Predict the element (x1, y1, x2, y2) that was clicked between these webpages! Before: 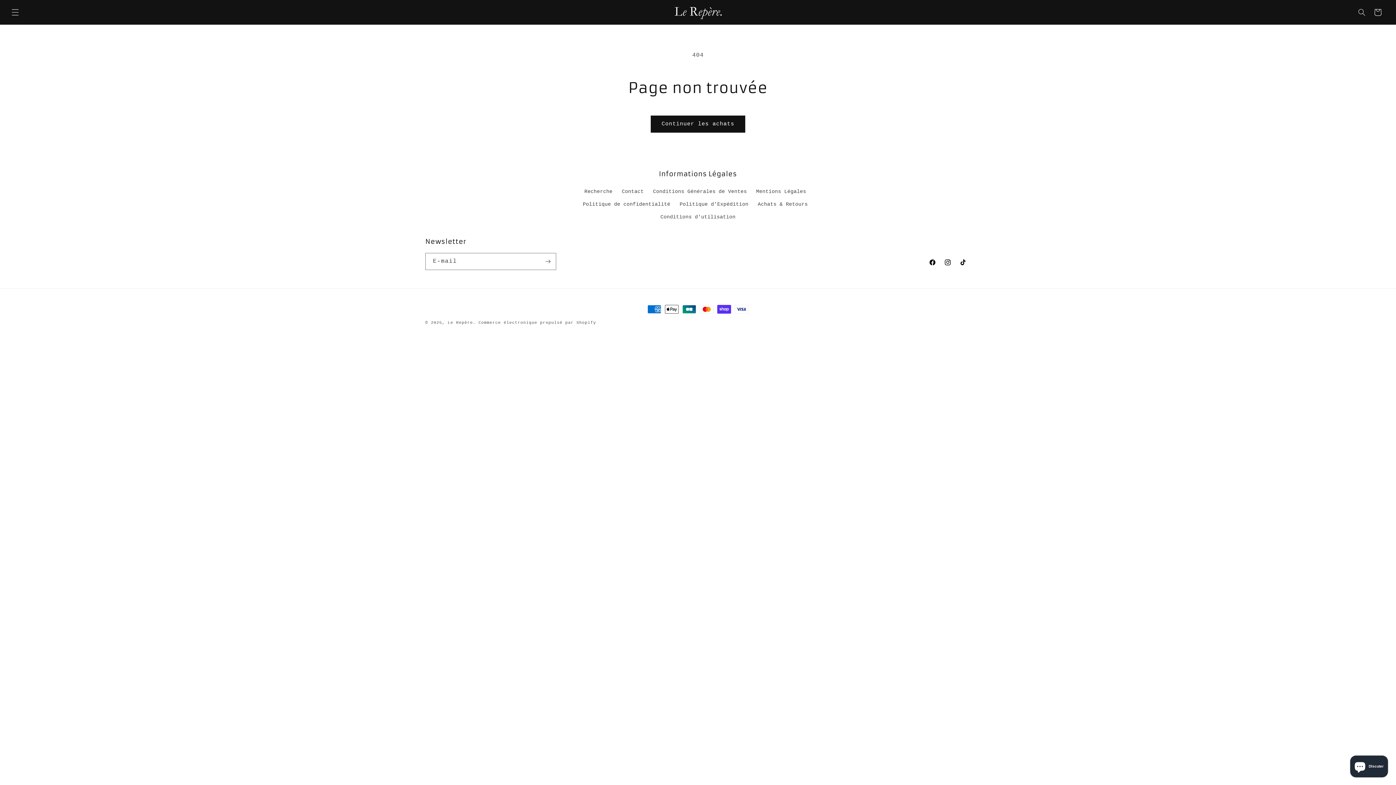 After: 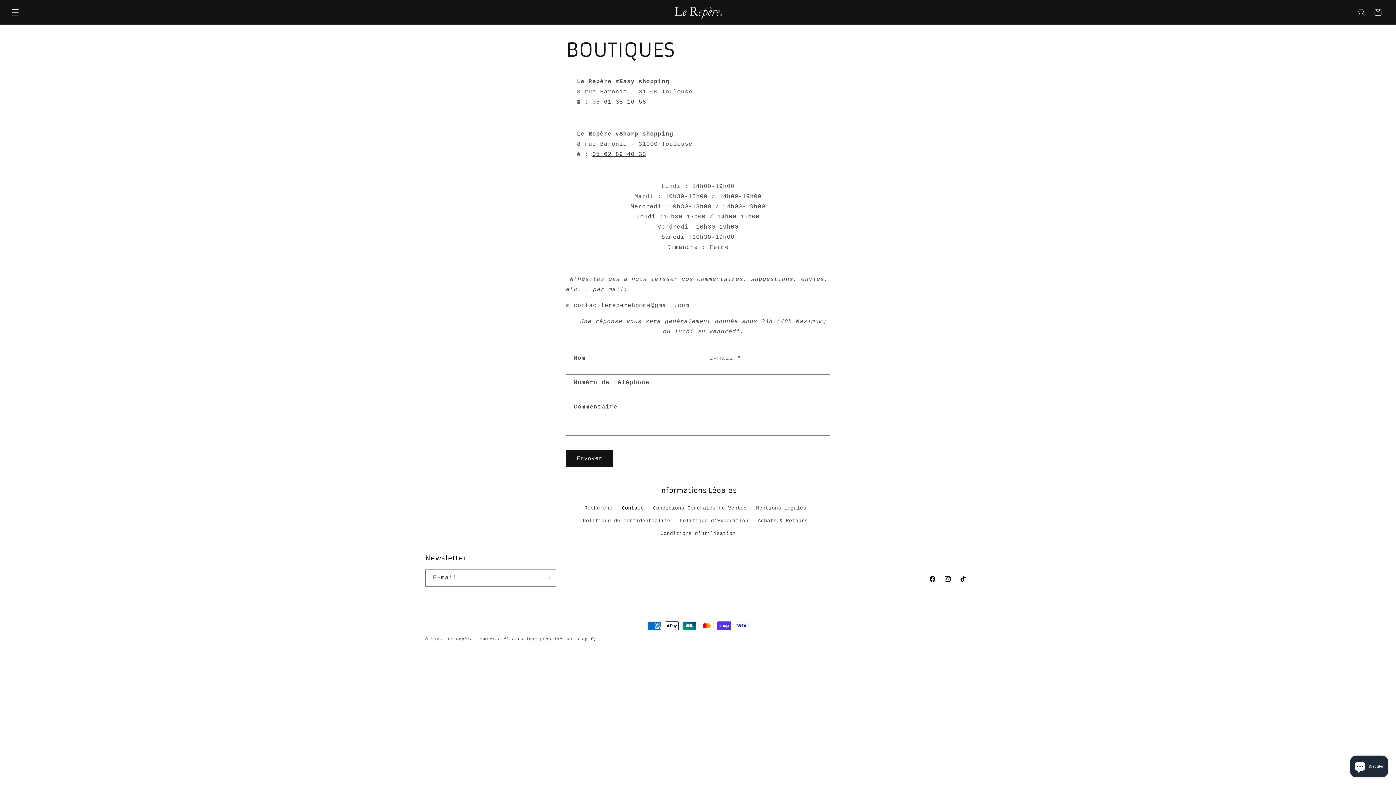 Action: bbox: (621, 185, 643, 198) label: Contact